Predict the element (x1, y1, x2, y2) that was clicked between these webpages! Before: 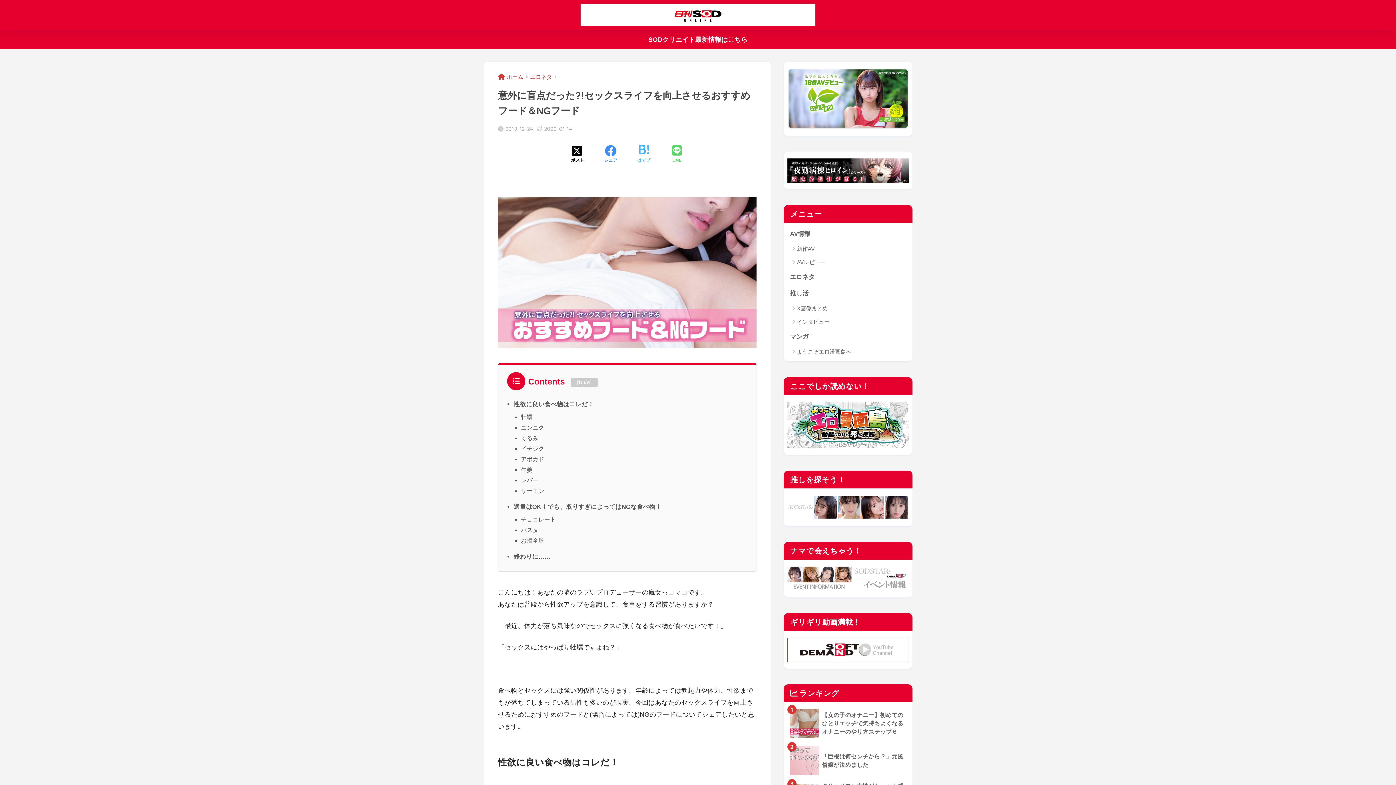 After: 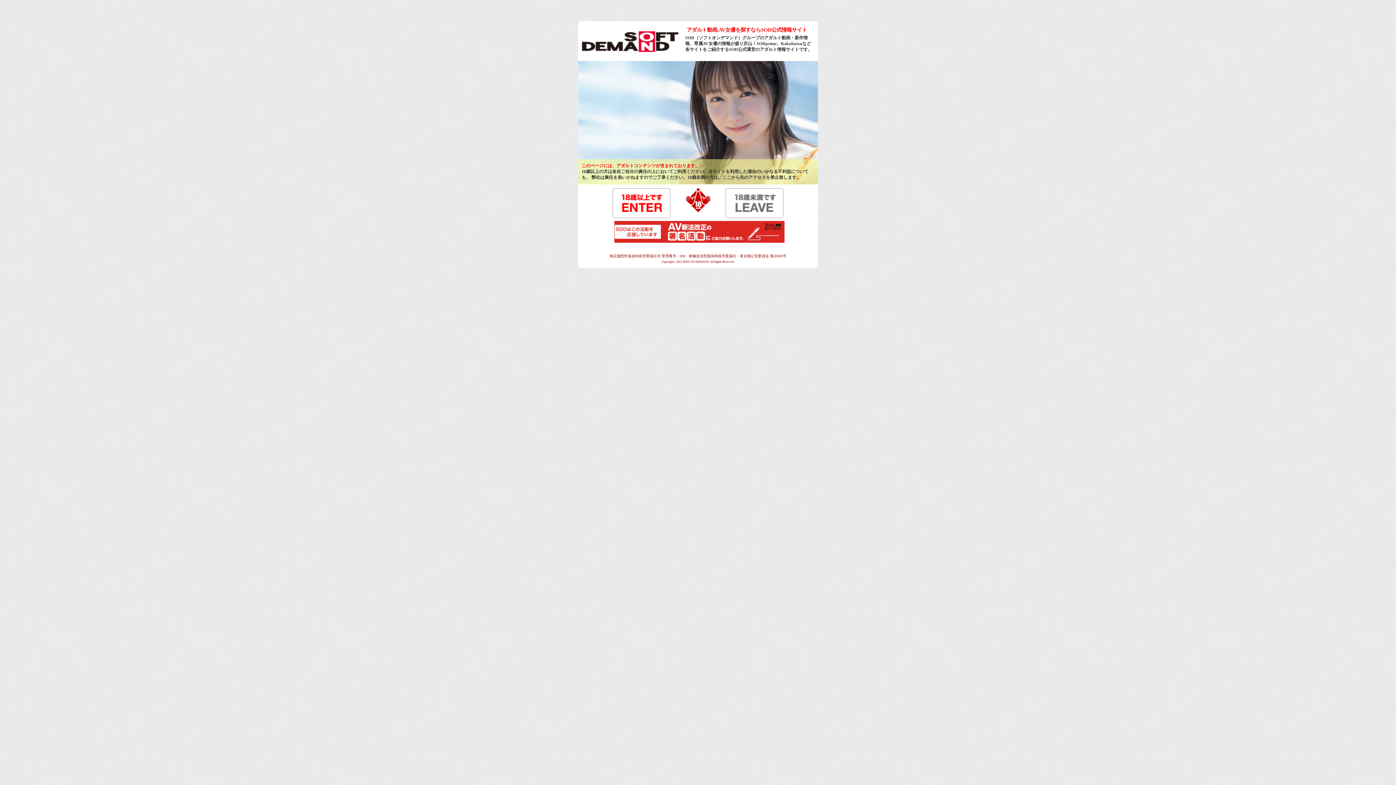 Action: bbox: (787, 574, 909, 582)